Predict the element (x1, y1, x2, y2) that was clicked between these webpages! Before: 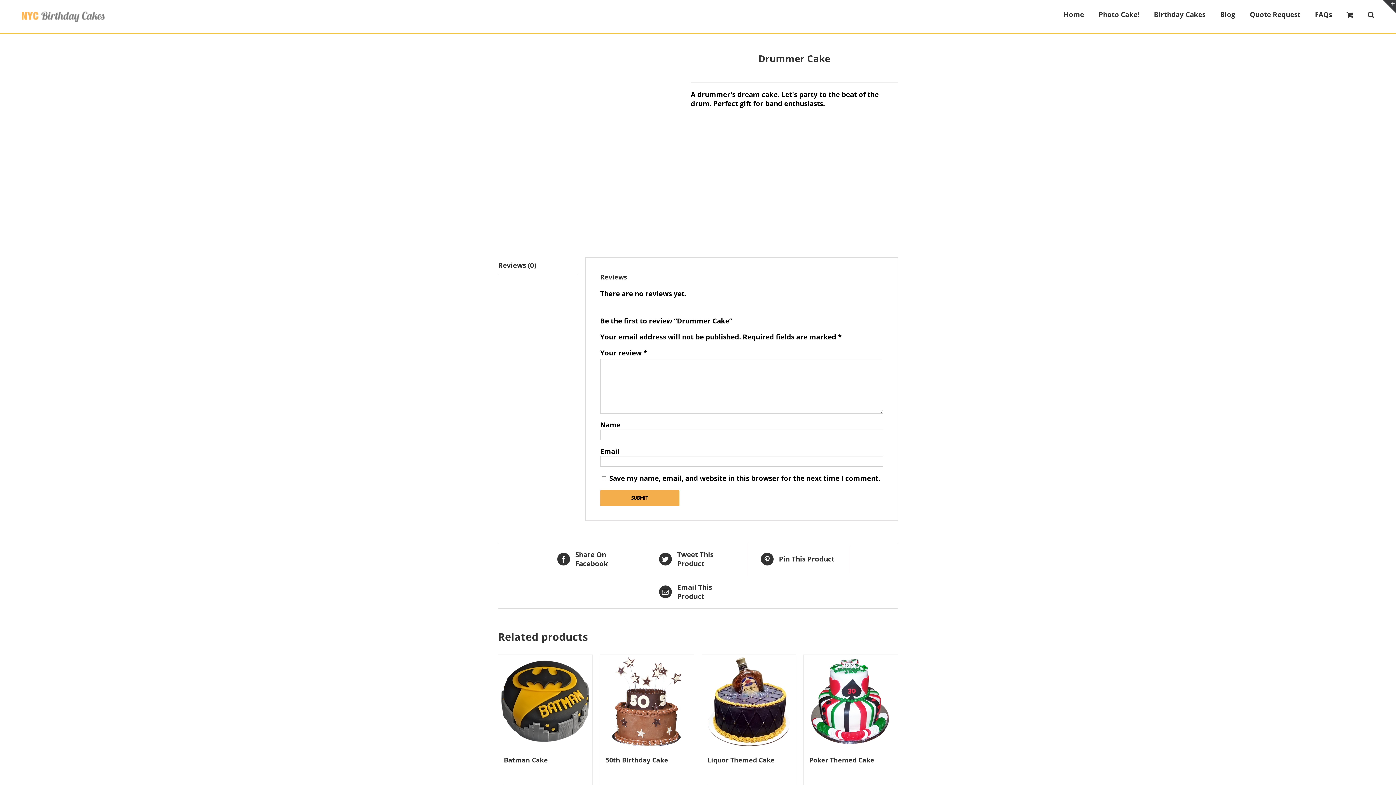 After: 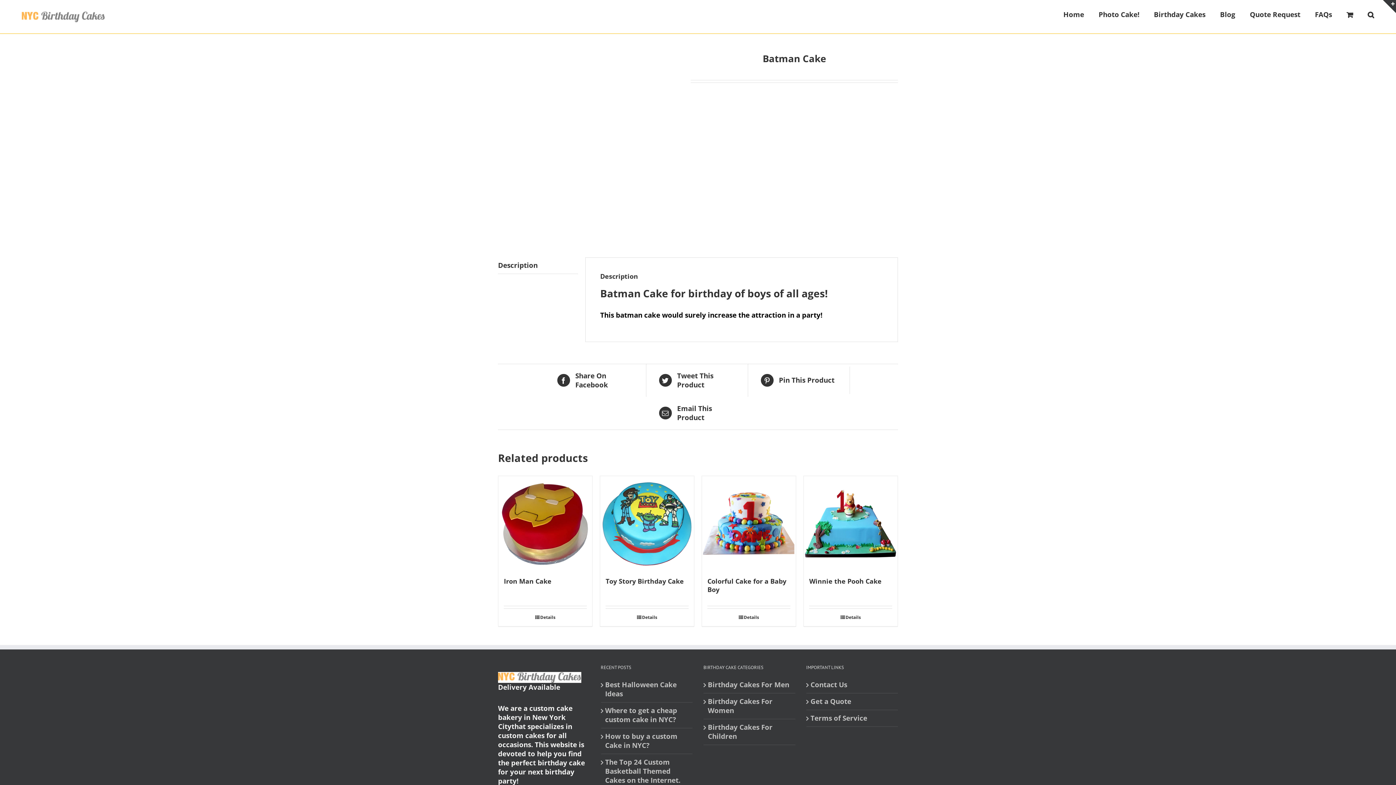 Action: bbox: (504, 756, 548, 764) label: Batman Cake